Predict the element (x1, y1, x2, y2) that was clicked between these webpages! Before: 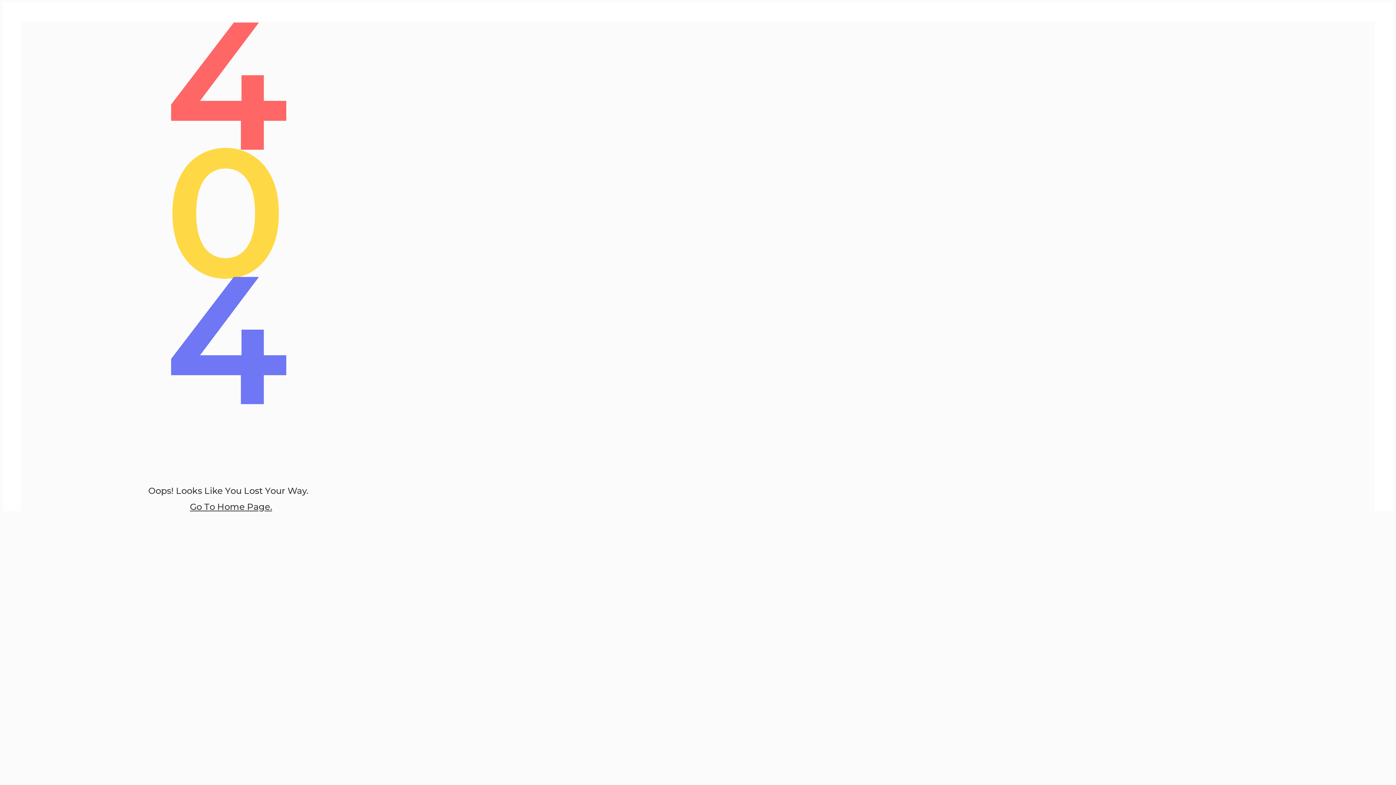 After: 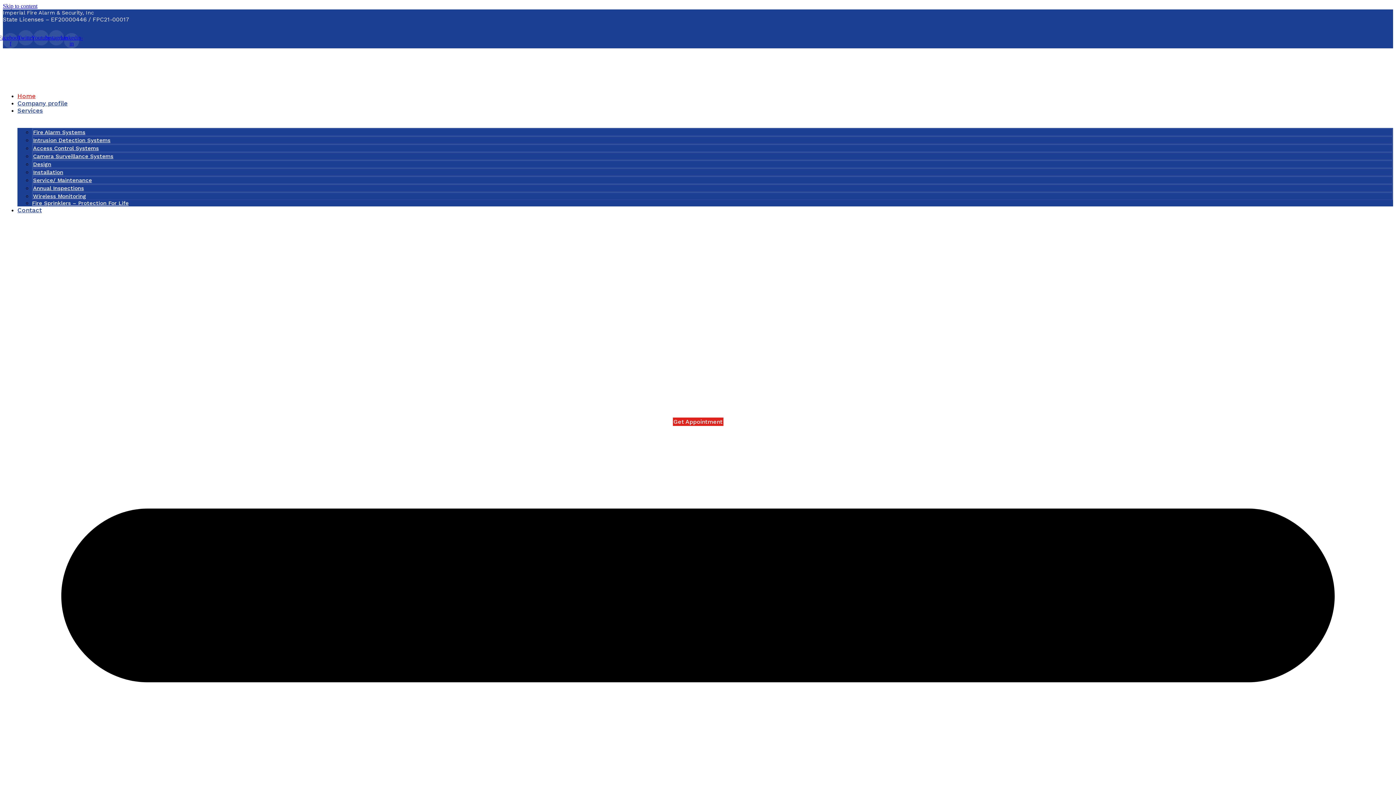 Action: bbox: (190, 501, 272, 512) label: Go To Home Page.